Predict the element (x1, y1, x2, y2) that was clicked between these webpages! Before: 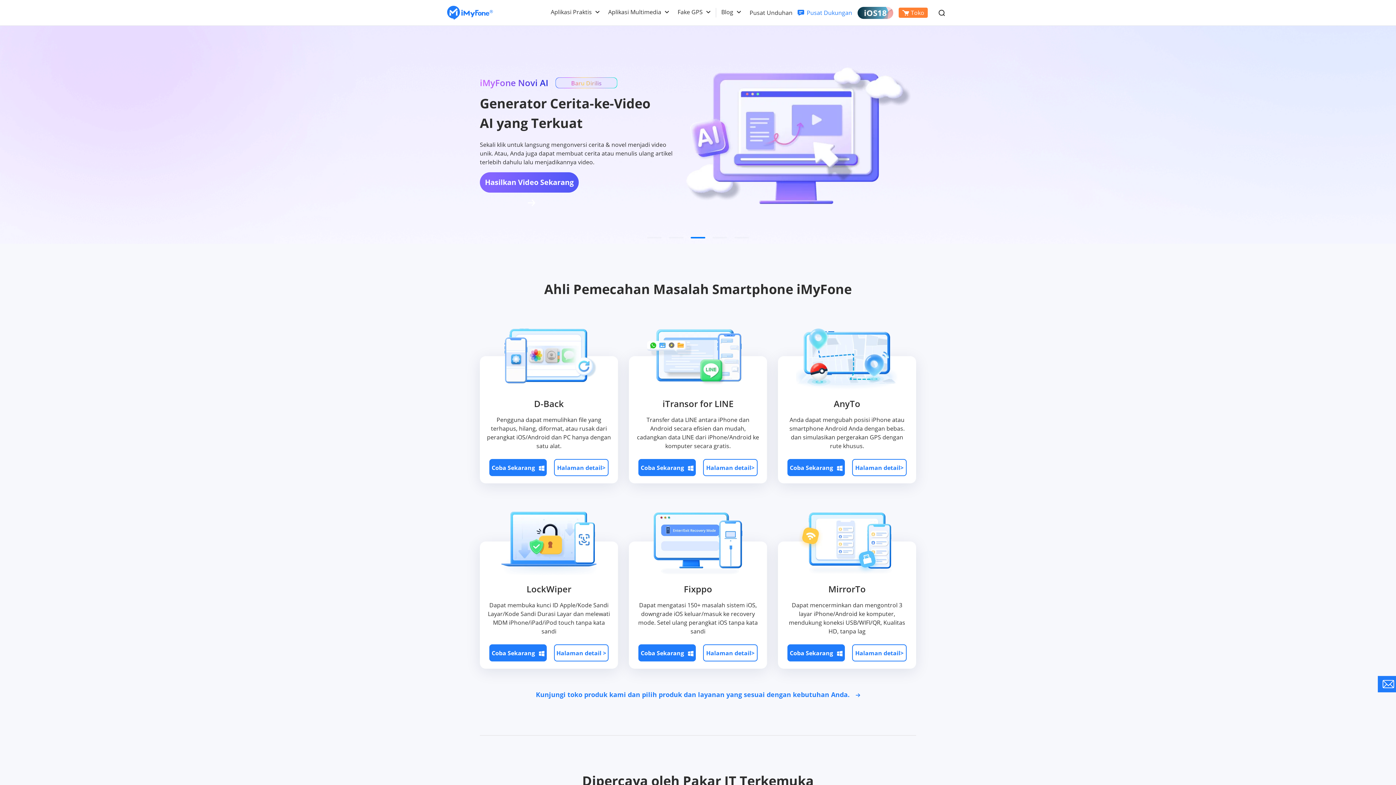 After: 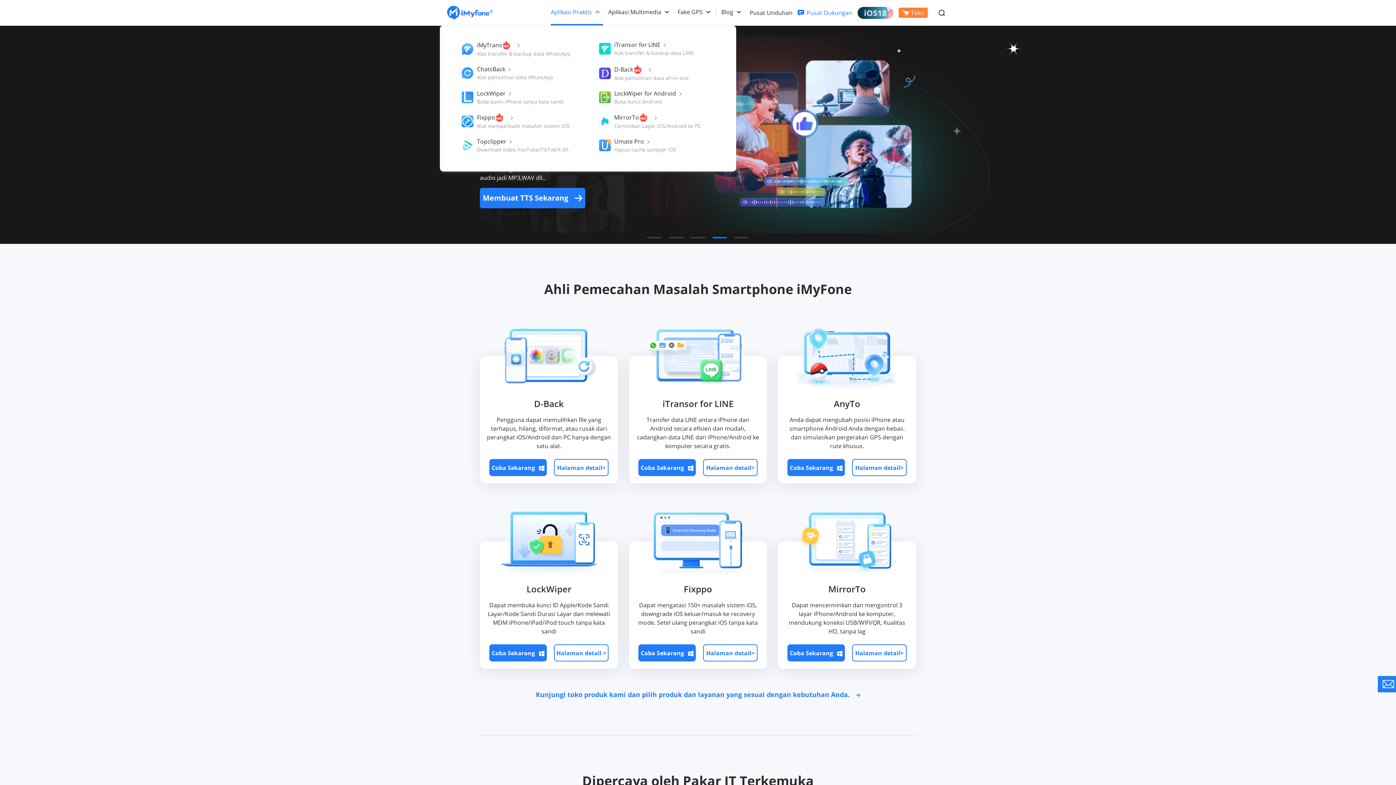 Action: bbox: (550, 7, 592, 16) label: Aplikasi Praktis